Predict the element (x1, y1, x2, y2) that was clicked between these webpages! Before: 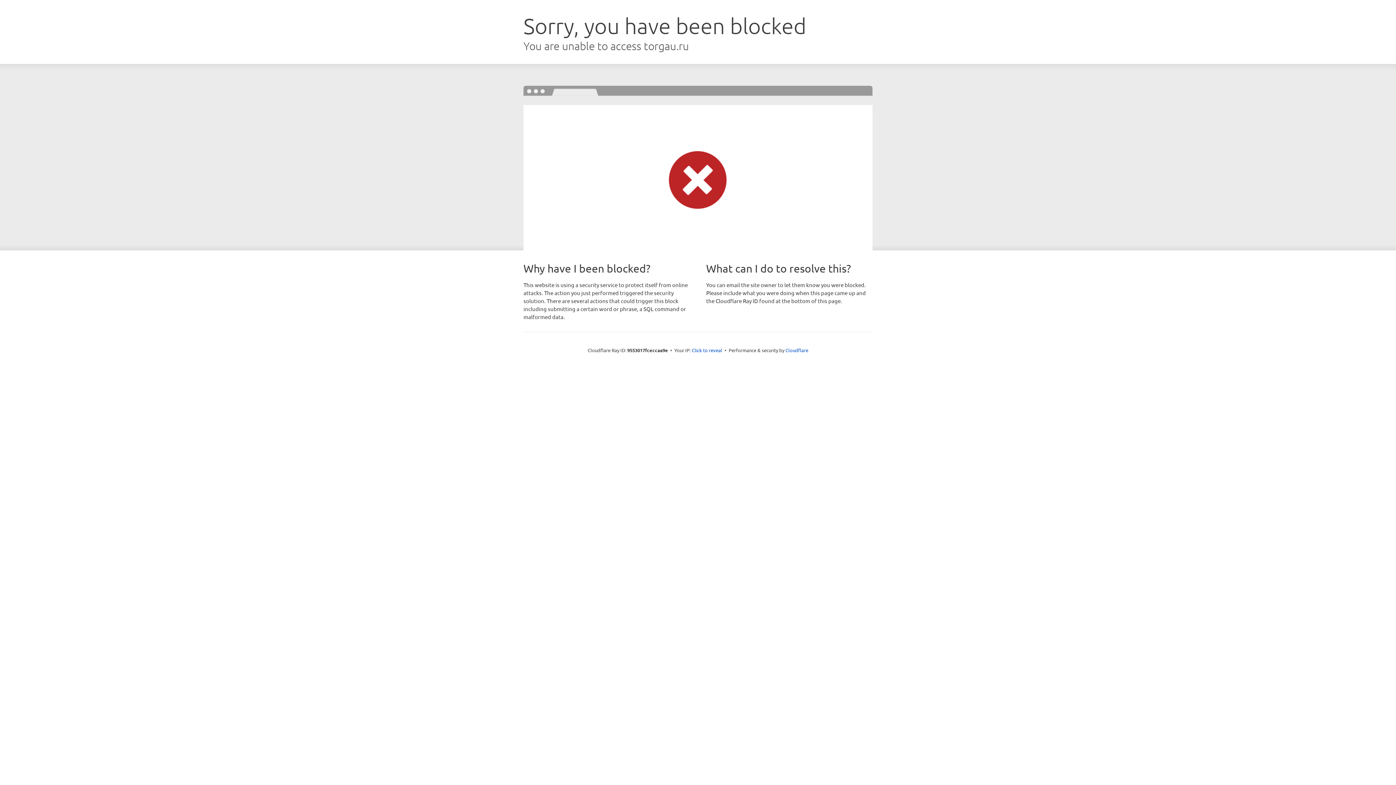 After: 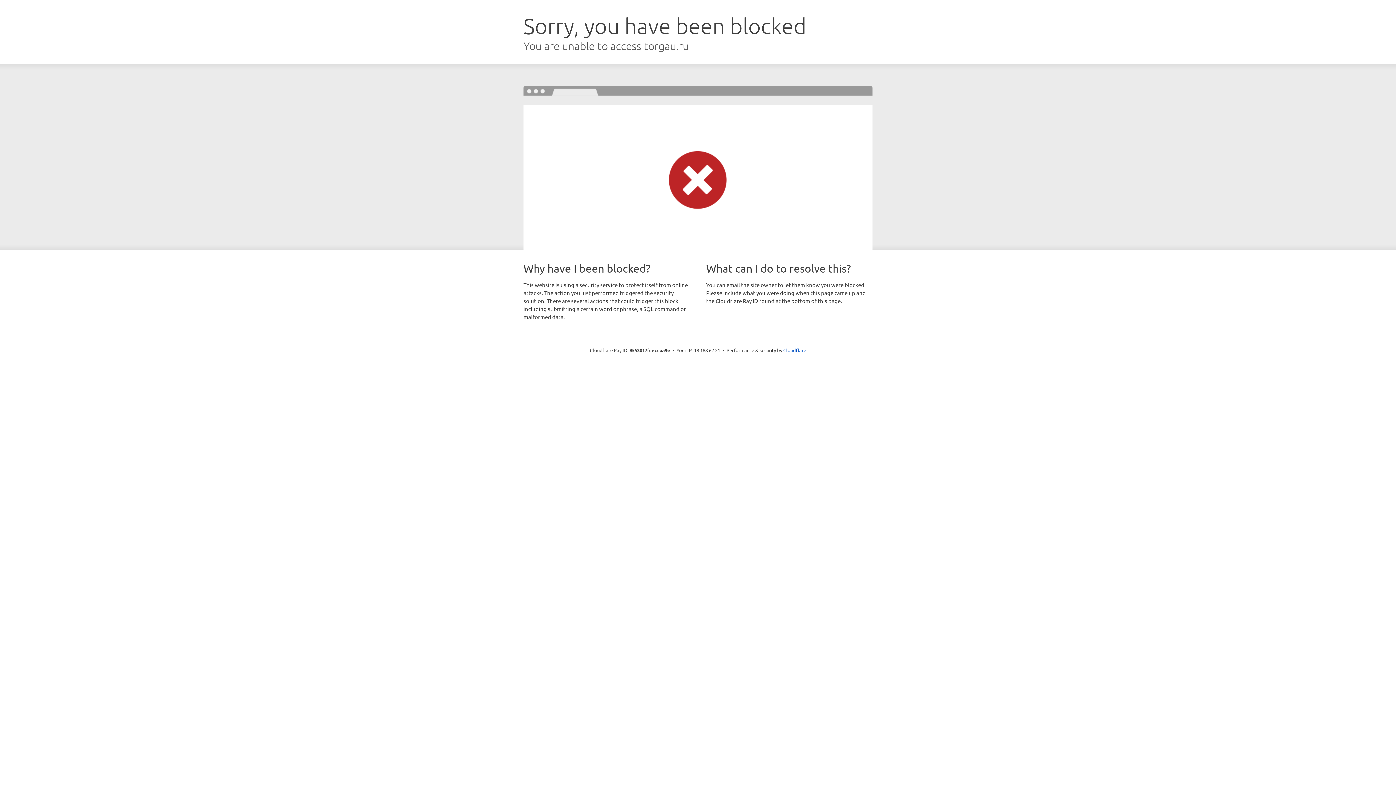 Action: bbox: (692, 346, 722, 353) label: Click to reveal